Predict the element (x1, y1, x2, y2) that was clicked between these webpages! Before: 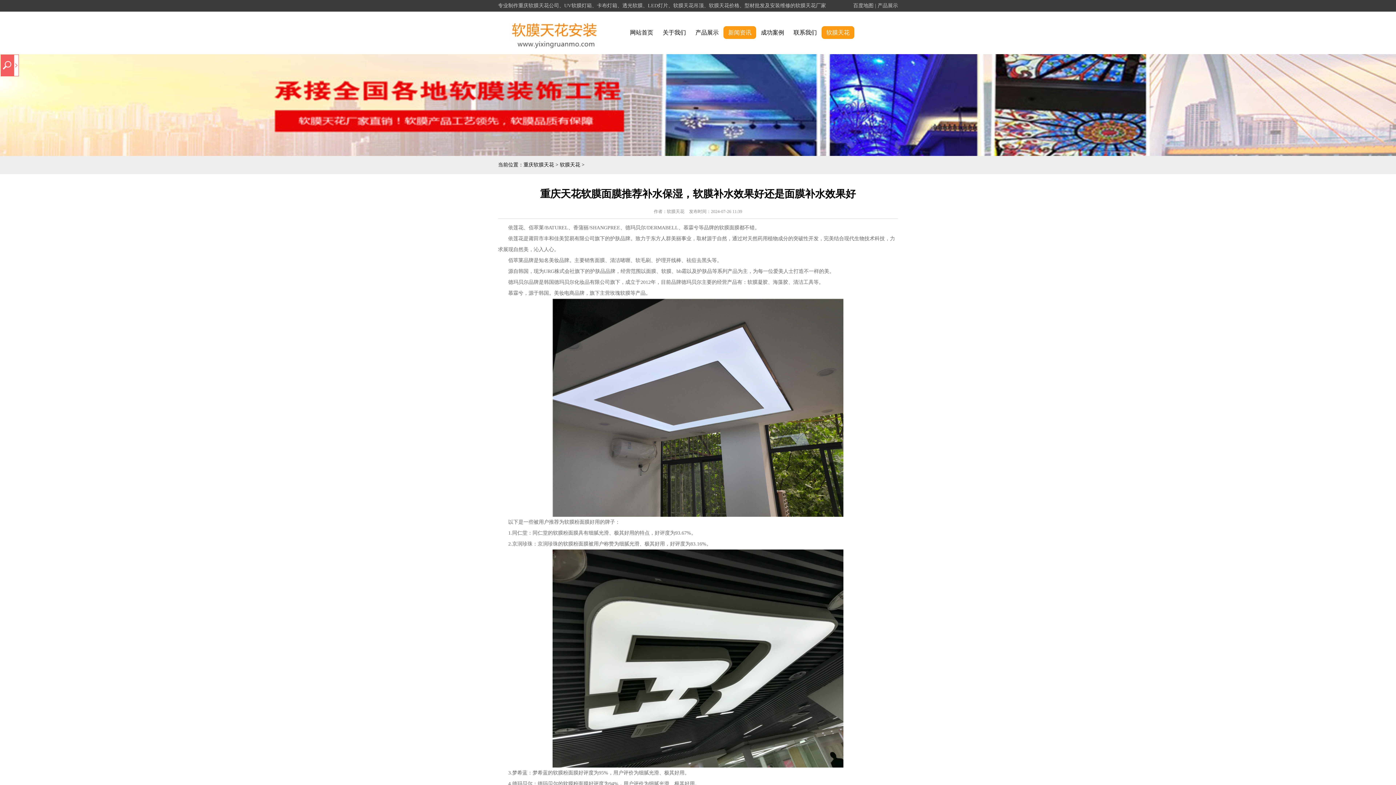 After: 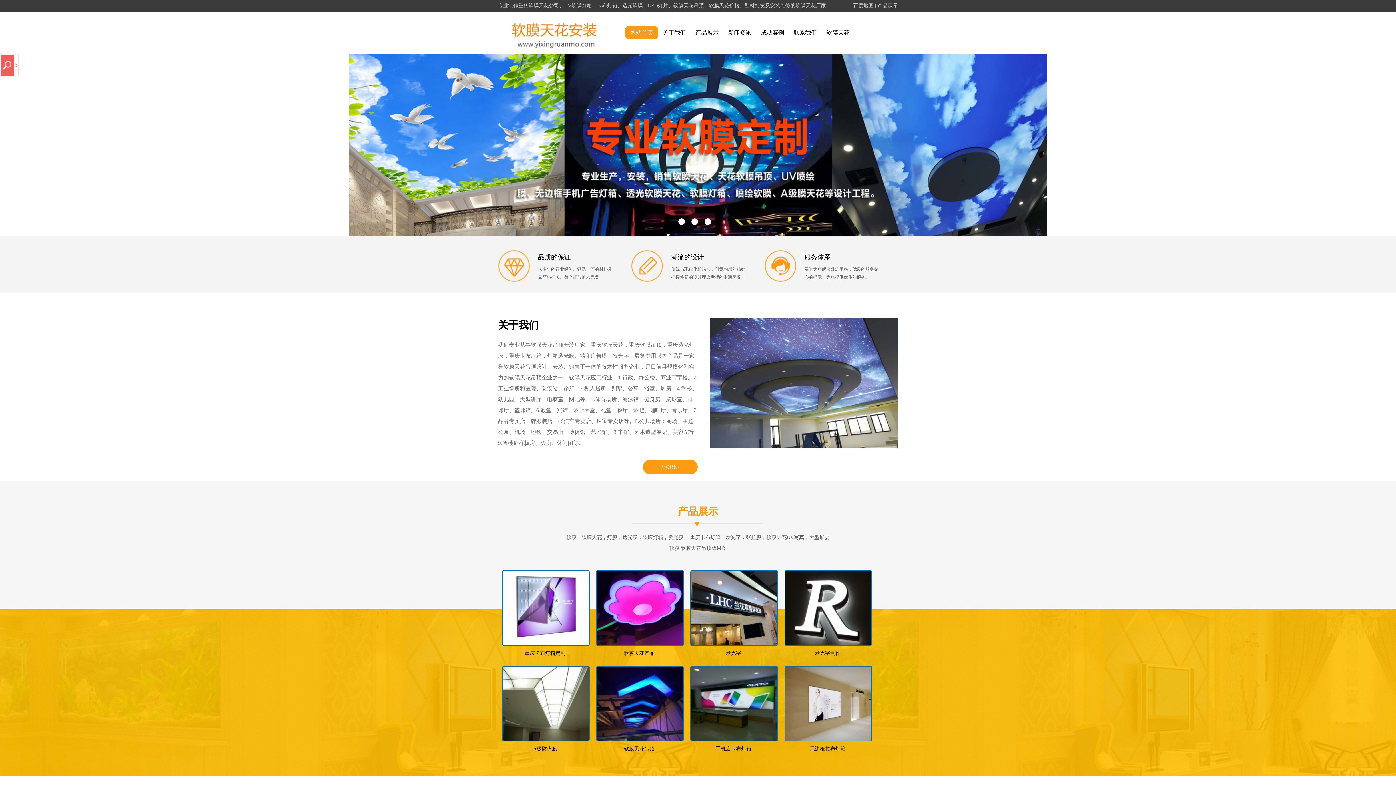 Action: label: alt="重庆软膜天花" title="重庆软膜天花" bbox: (498, 11, 611, 54)